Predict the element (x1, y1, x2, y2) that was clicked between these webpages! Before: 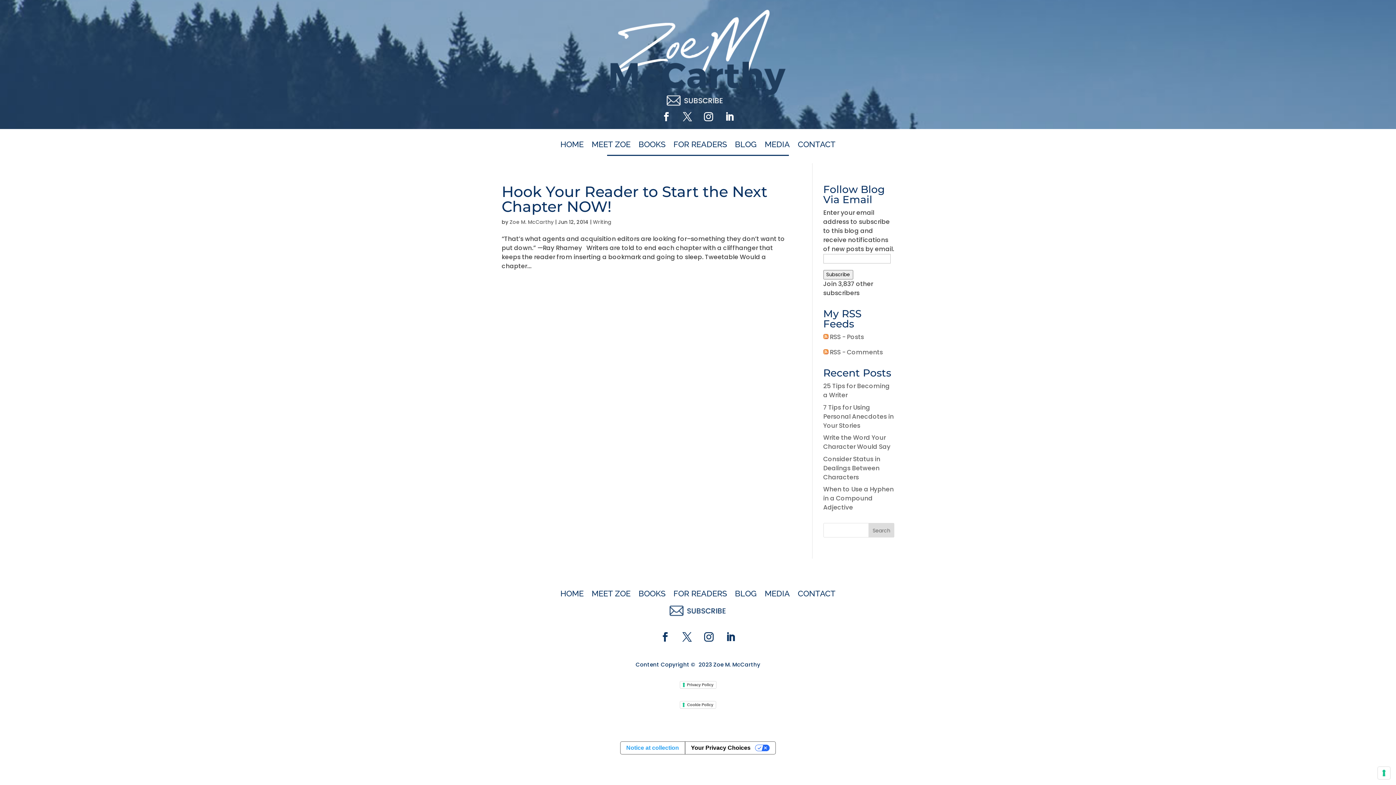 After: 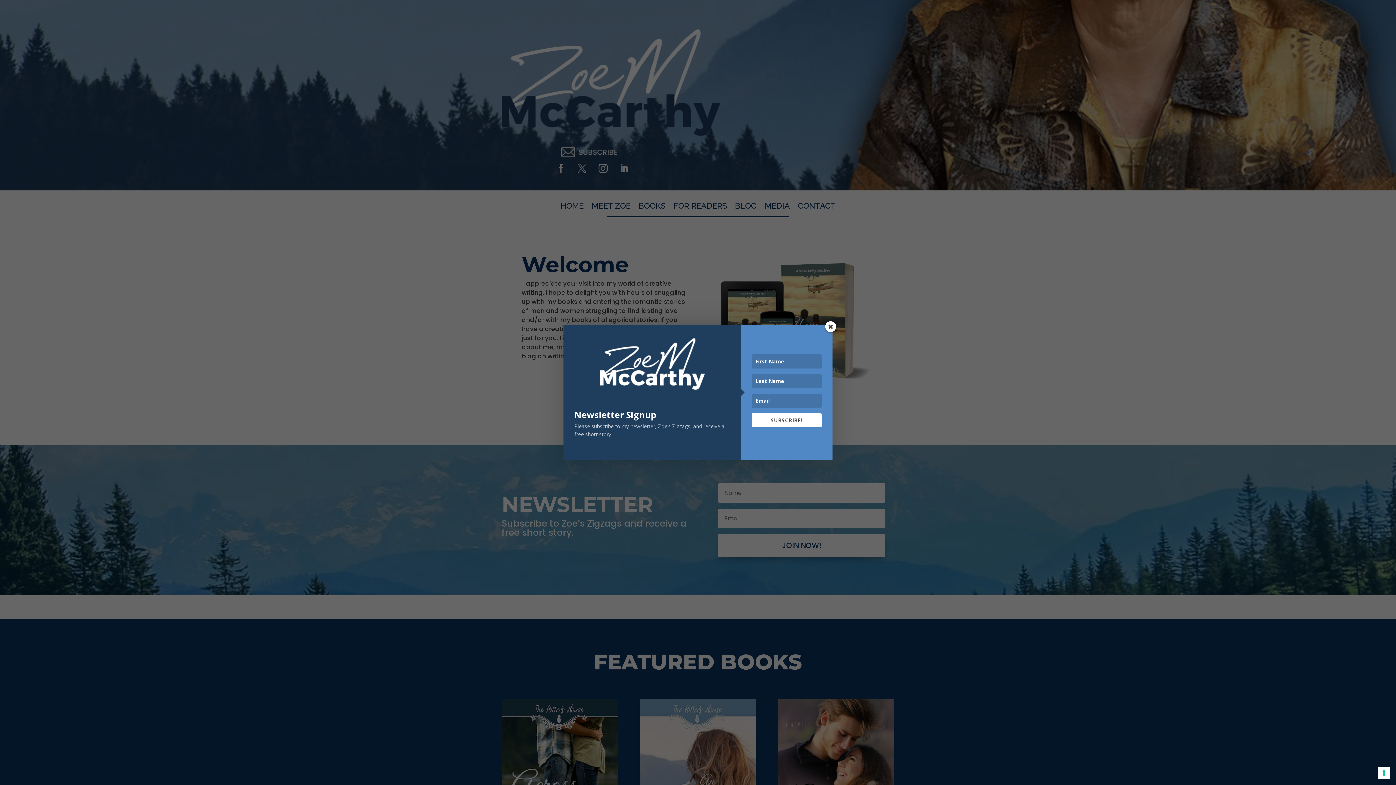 Action: bbox: (560, 591, 583, 599) label: HOME